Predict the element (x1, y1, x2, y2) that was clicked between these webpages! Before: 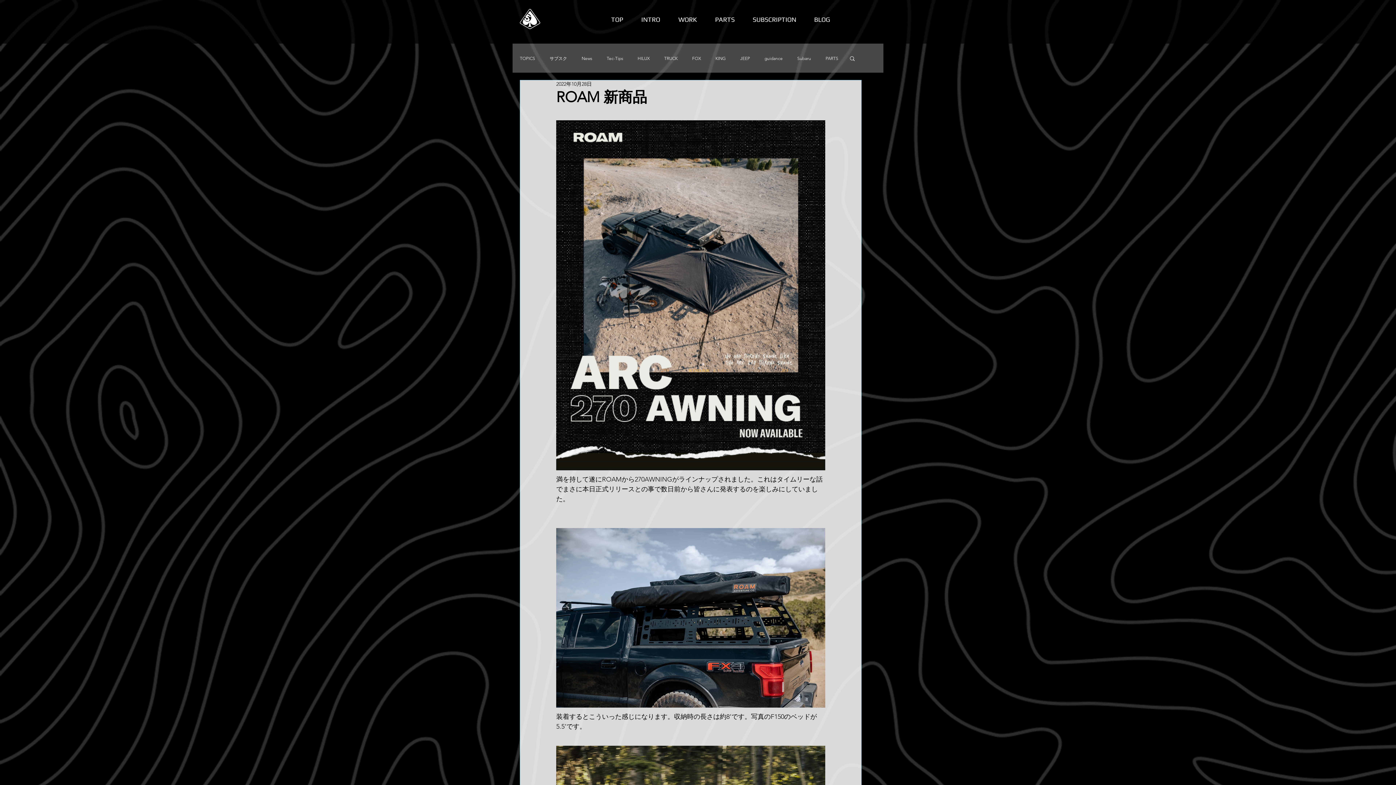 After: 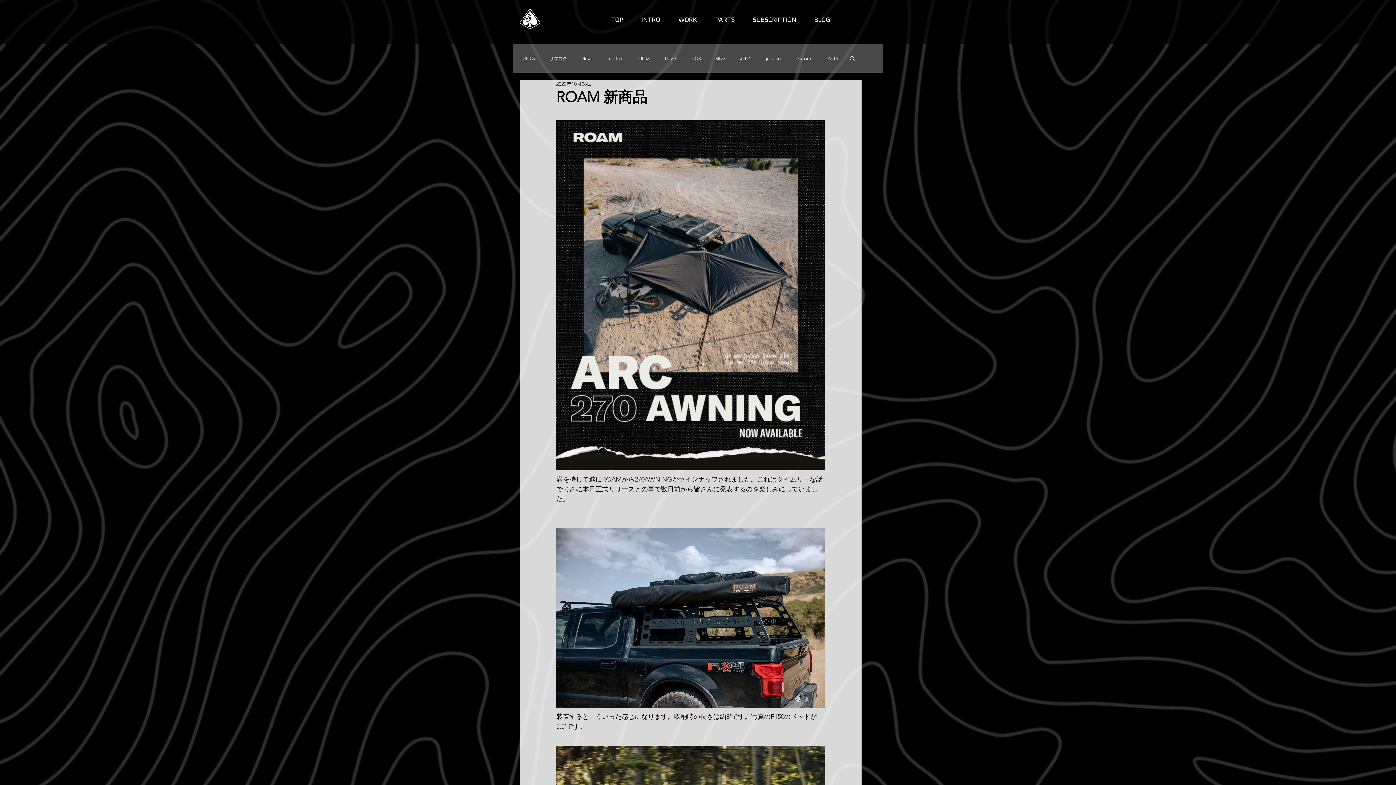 Action: bbox: (849, 55, 856, 61) label: 検索